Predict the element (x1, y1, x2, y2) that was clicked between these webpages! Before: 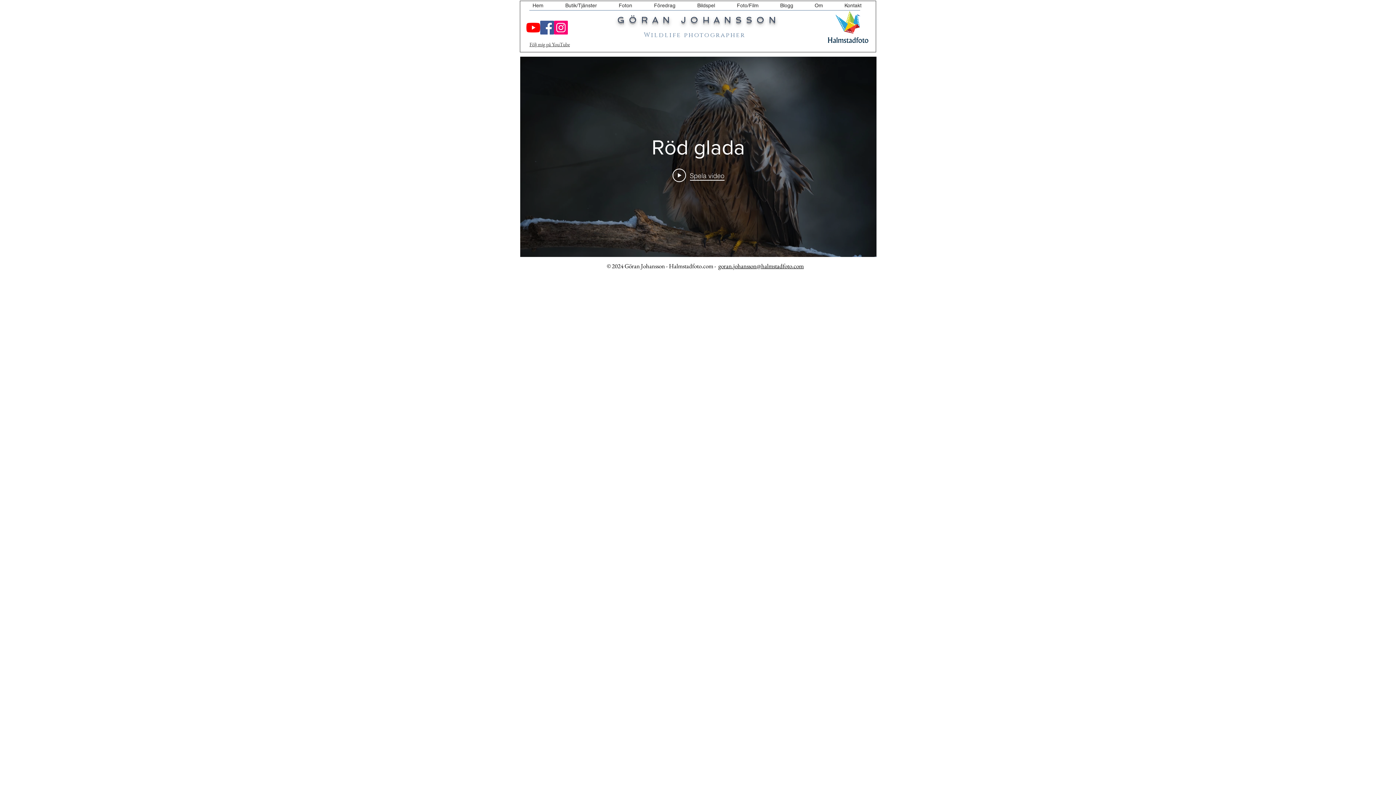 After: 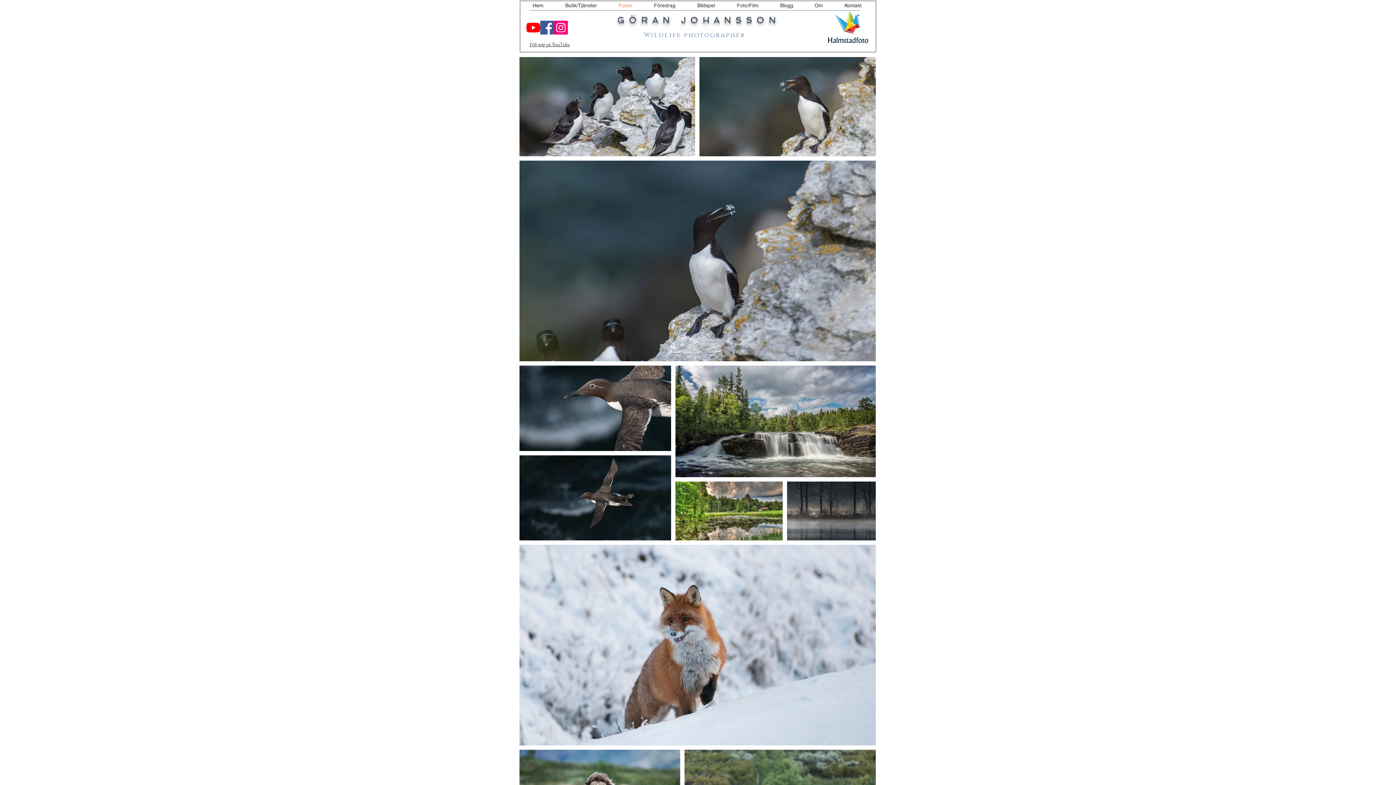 Action: bbox: (609, 1, 645, 10) label: Foton